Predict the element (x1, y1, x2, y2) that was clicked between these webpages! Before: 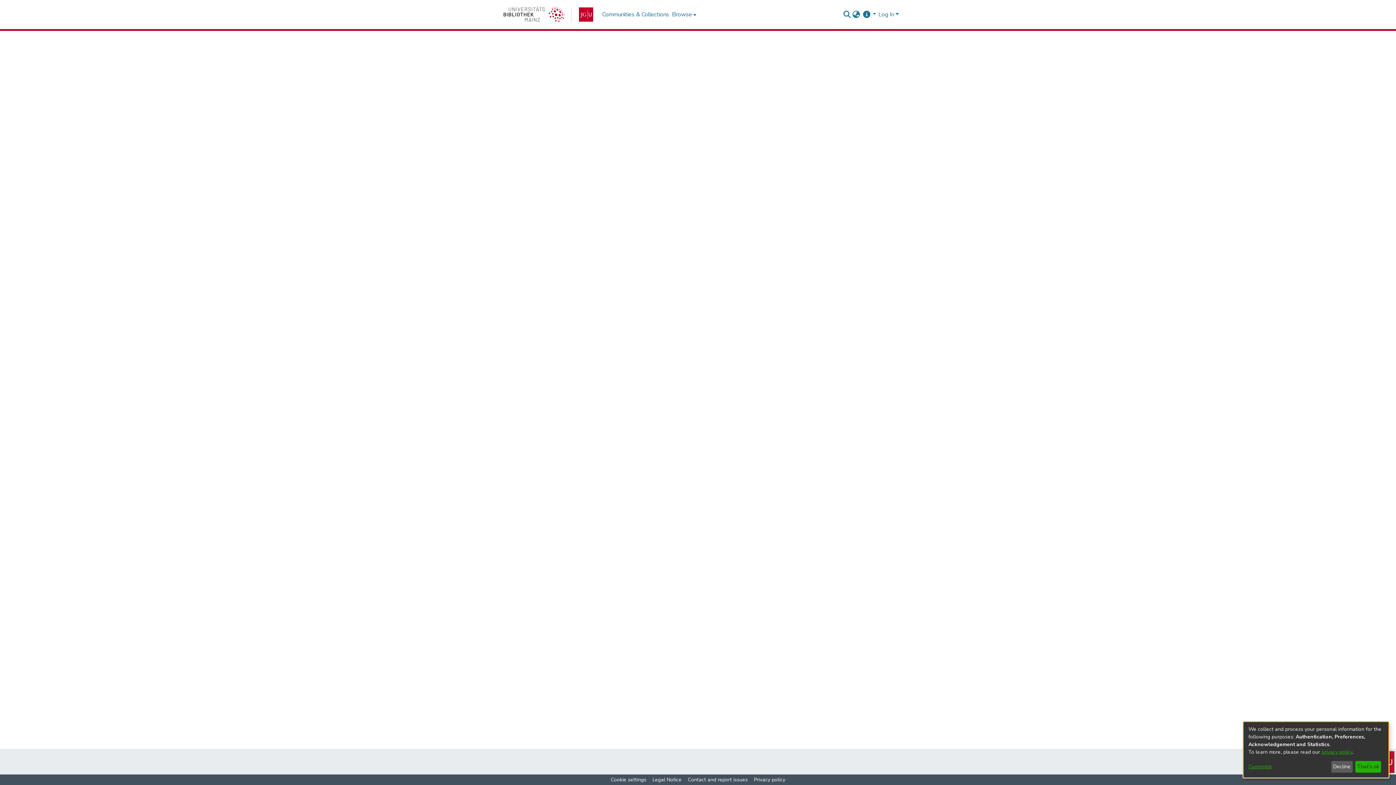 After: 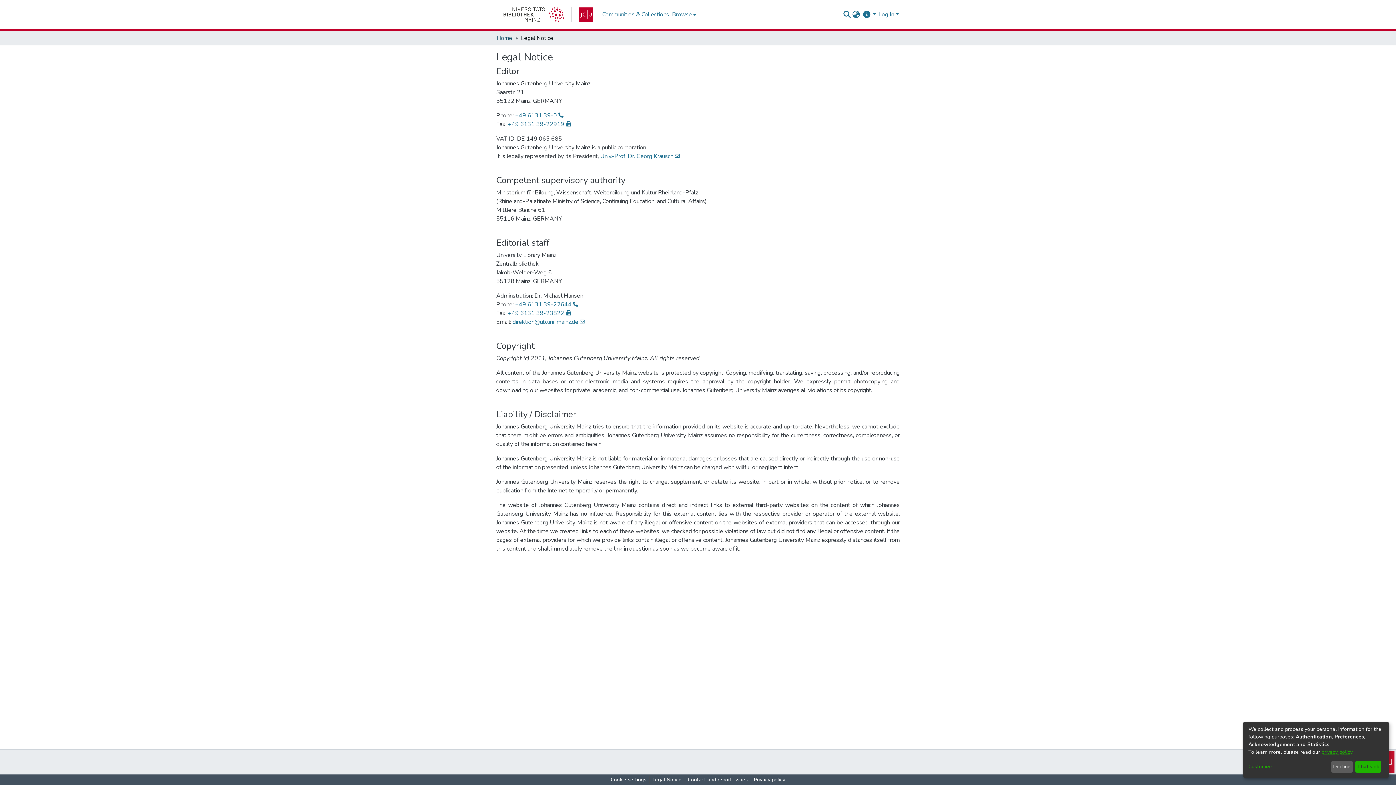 Action: bbox: (649, 776, 684, 784) label: Legal Notice